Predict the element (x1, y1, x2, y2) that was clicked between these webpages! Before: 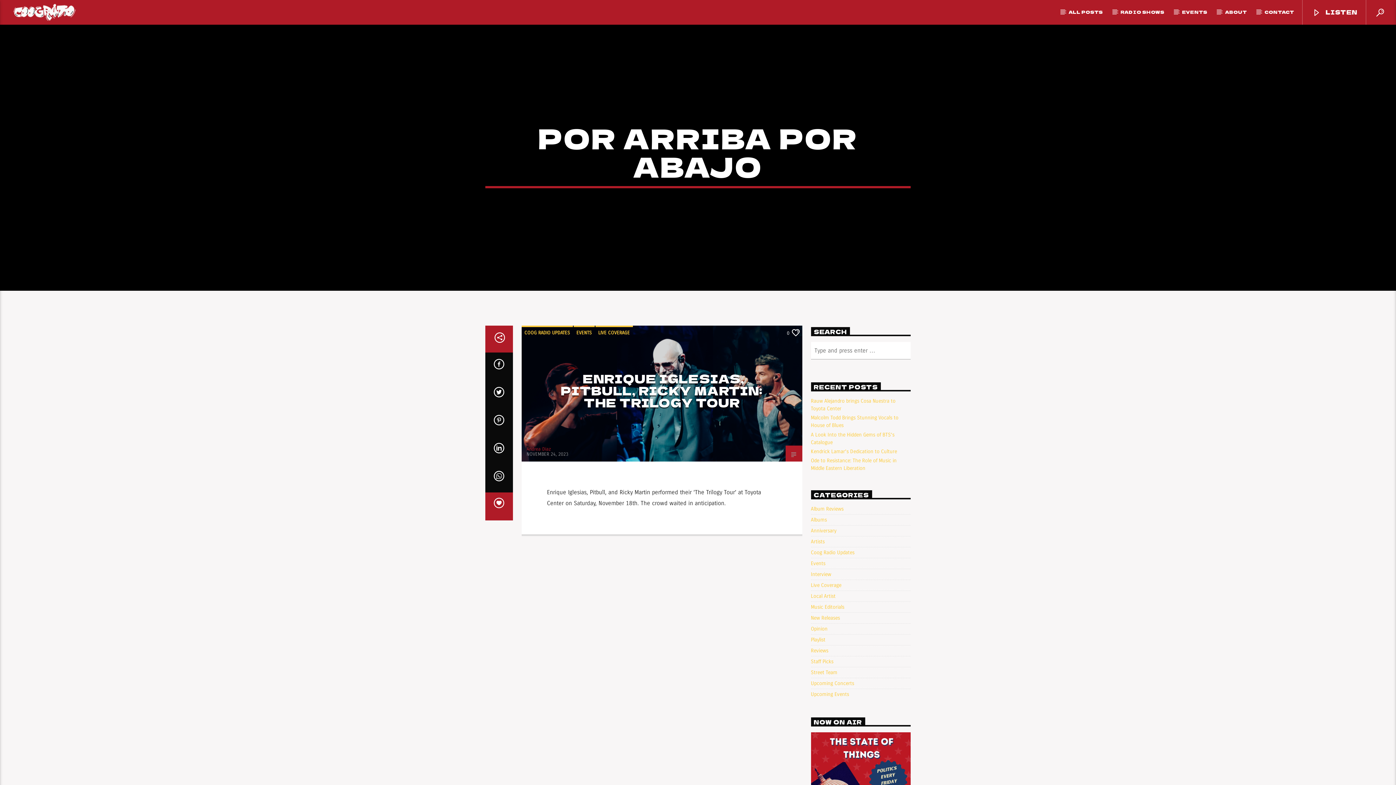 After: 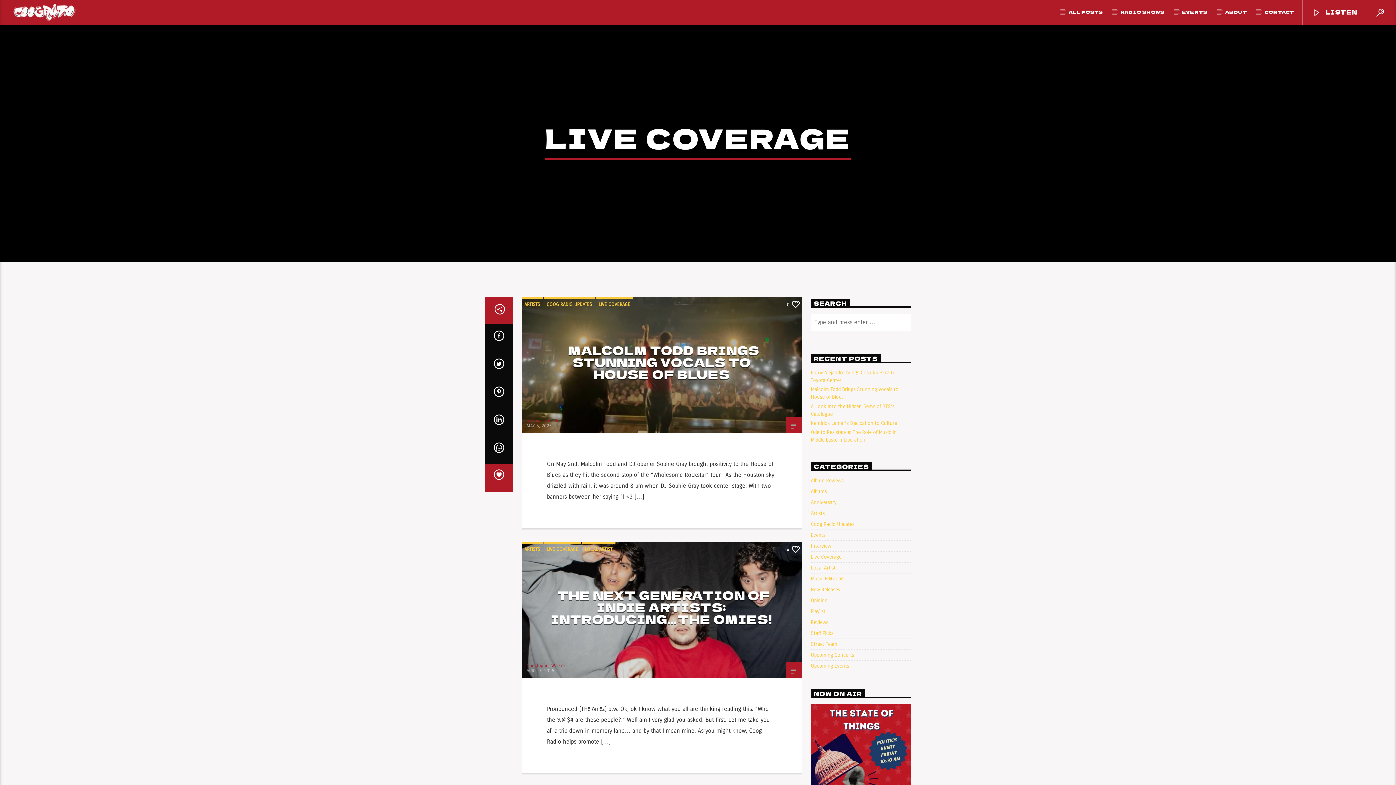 Action: bbox: (811, 582, 841, 588) label: Live Coverage